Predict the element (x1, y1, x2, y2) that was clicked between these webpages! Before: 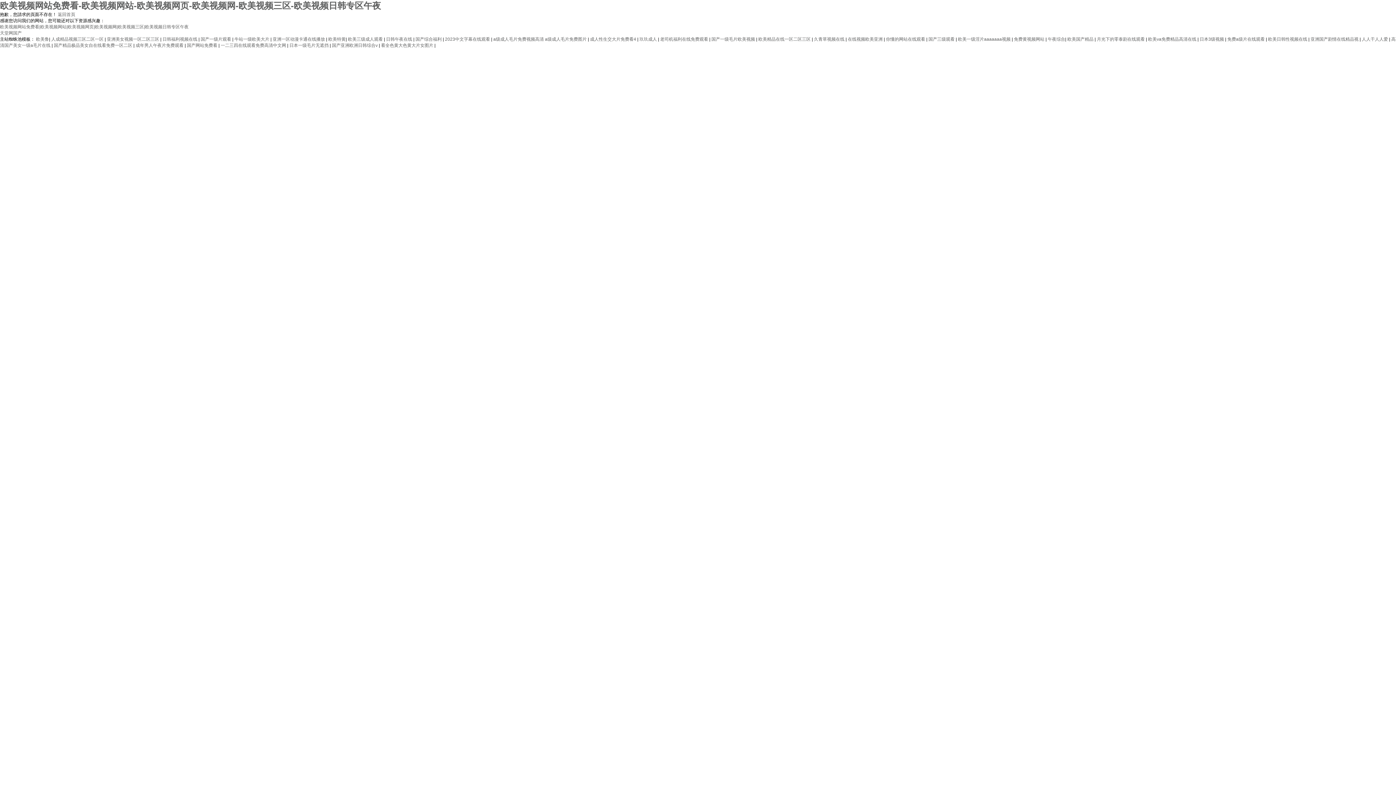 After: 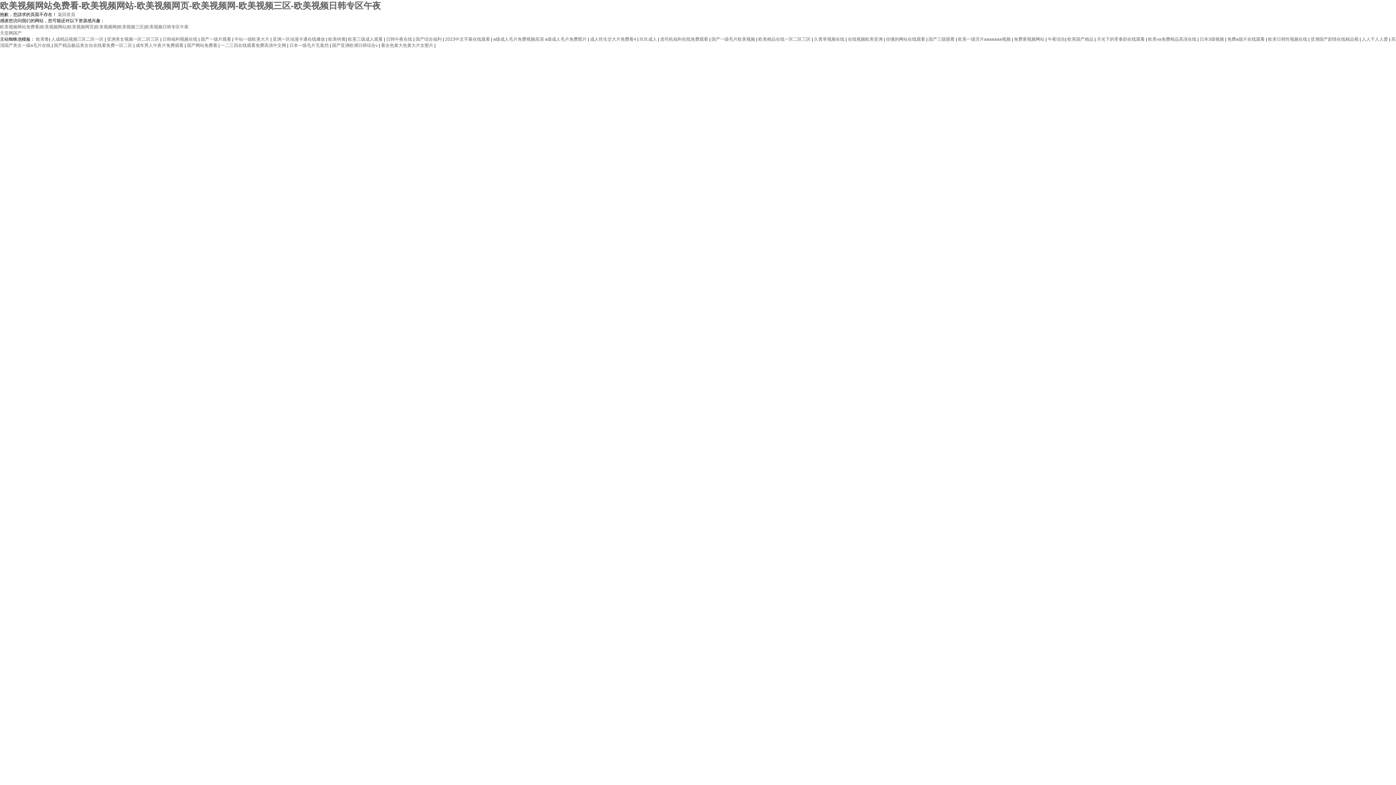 Action: bbox: (1097, 36, 1146, 41) label: 月光下的零泰剧在线观看 